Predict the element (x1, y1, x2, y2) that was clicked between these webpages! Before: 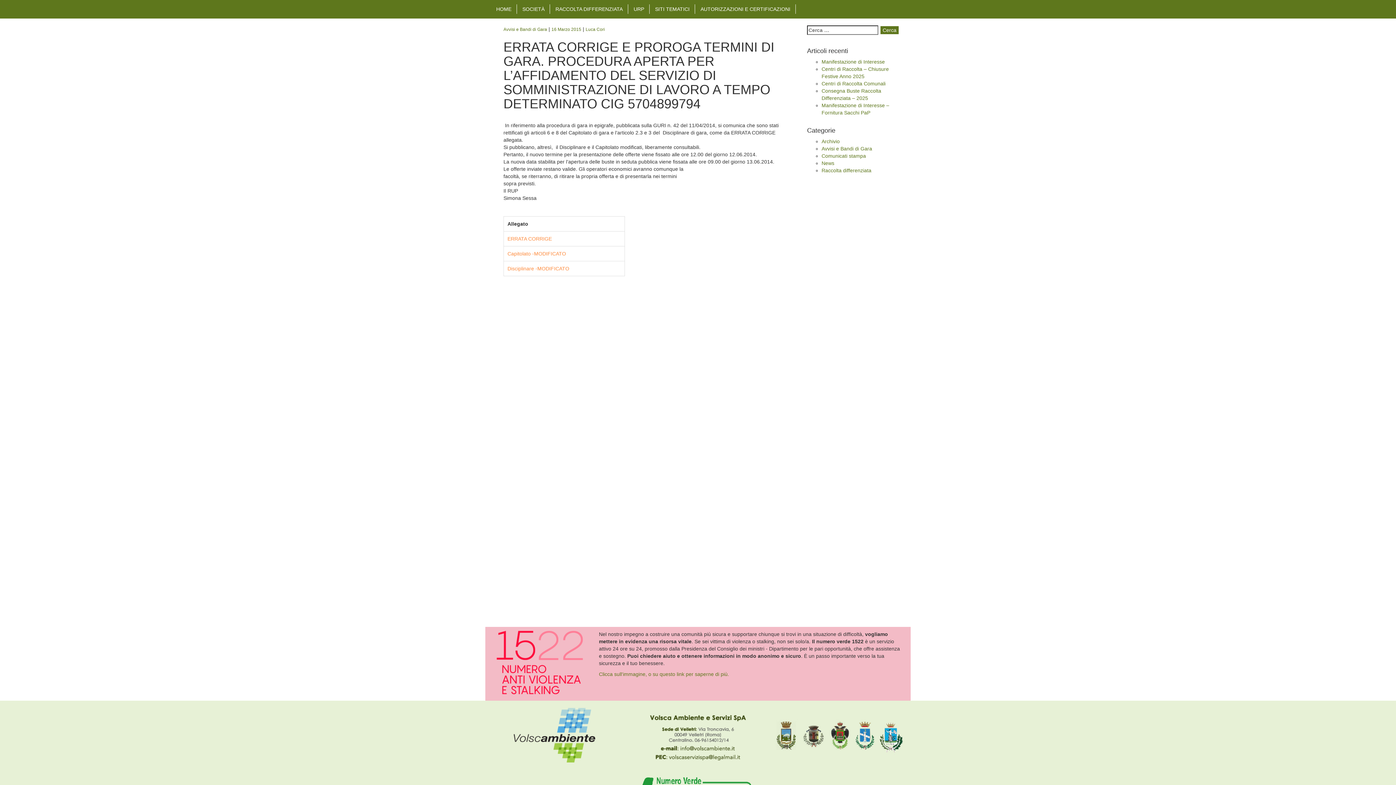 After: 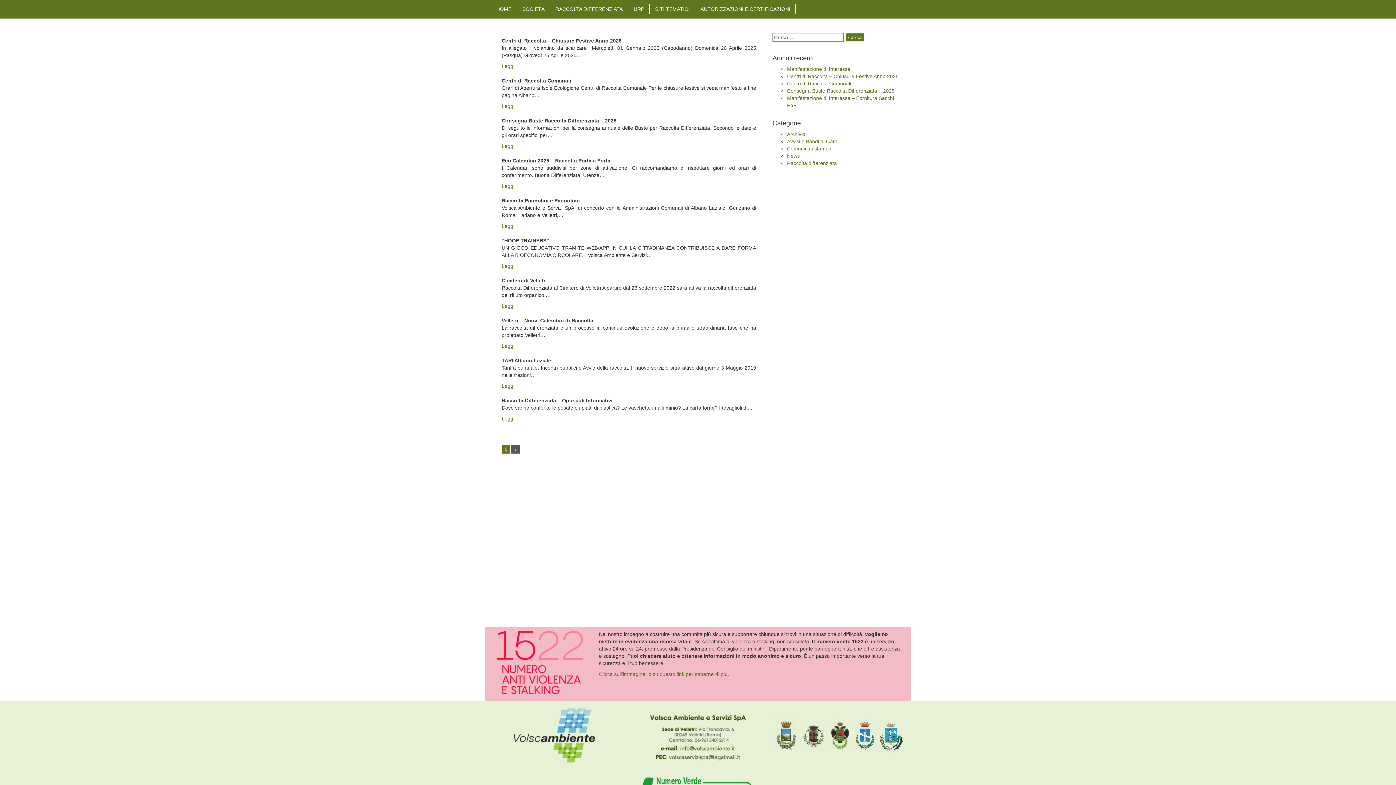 Action: bbox: (821, 167, 871, 173) label: Raccolta differenziata